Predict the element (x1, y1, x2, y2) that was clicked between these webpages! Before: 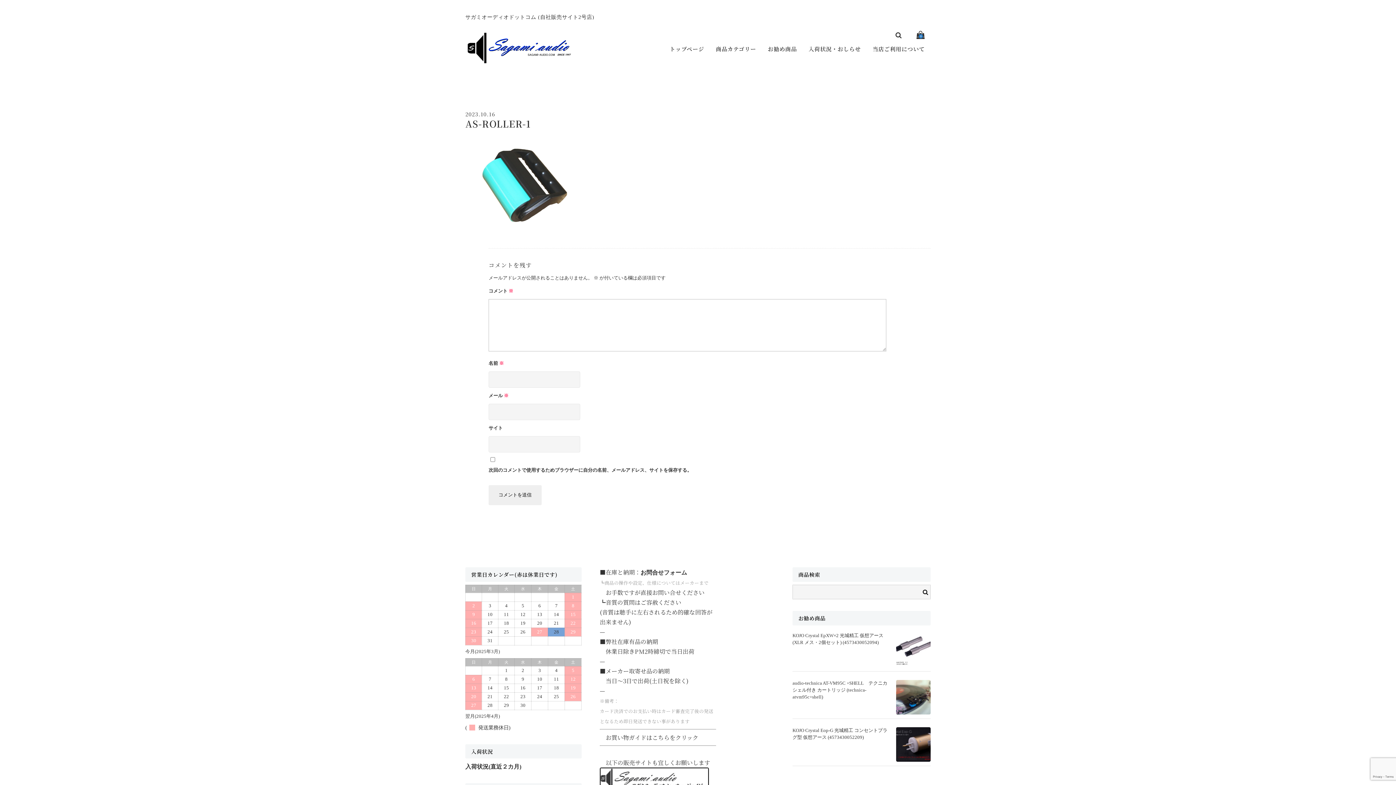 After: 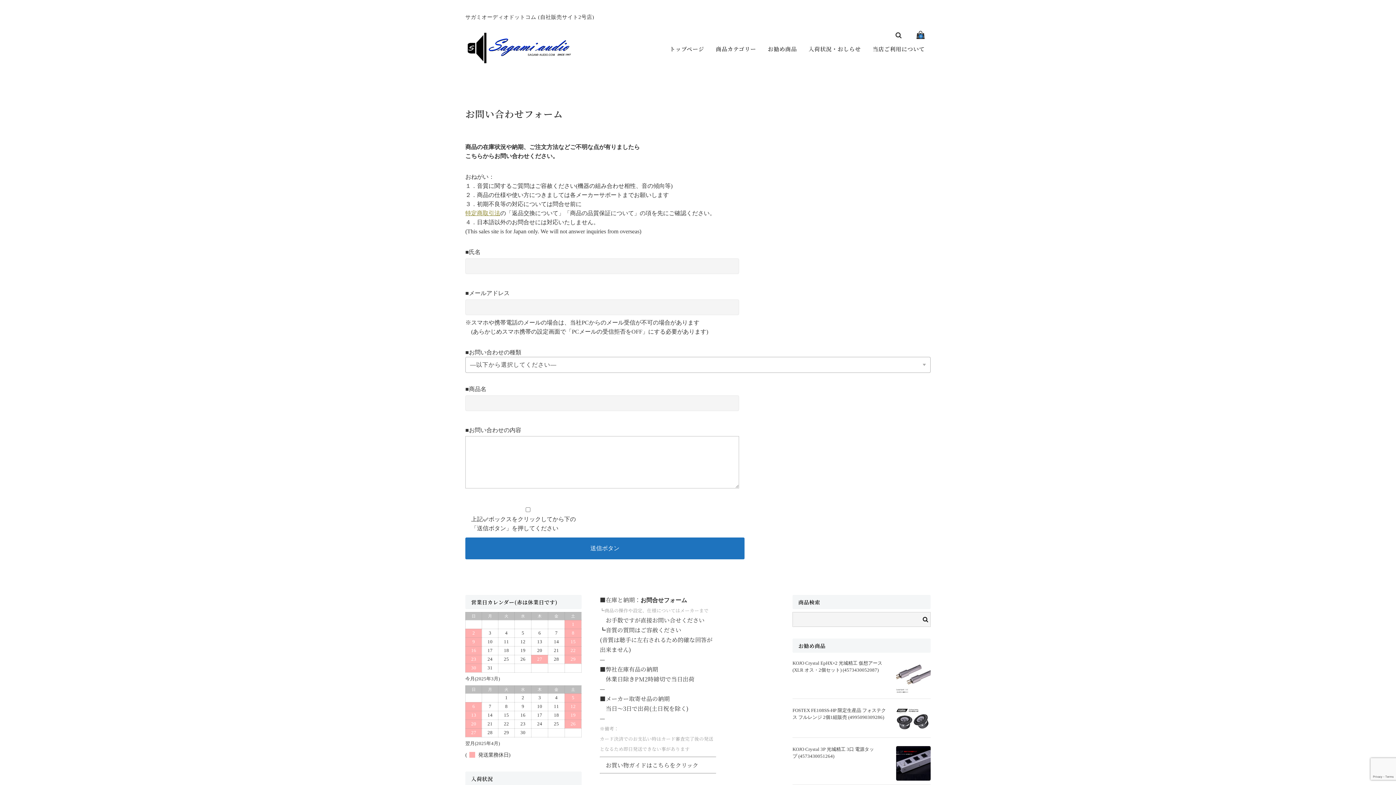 Action: bbox: (640, 568, 687, 576) label: お問合せフォーム